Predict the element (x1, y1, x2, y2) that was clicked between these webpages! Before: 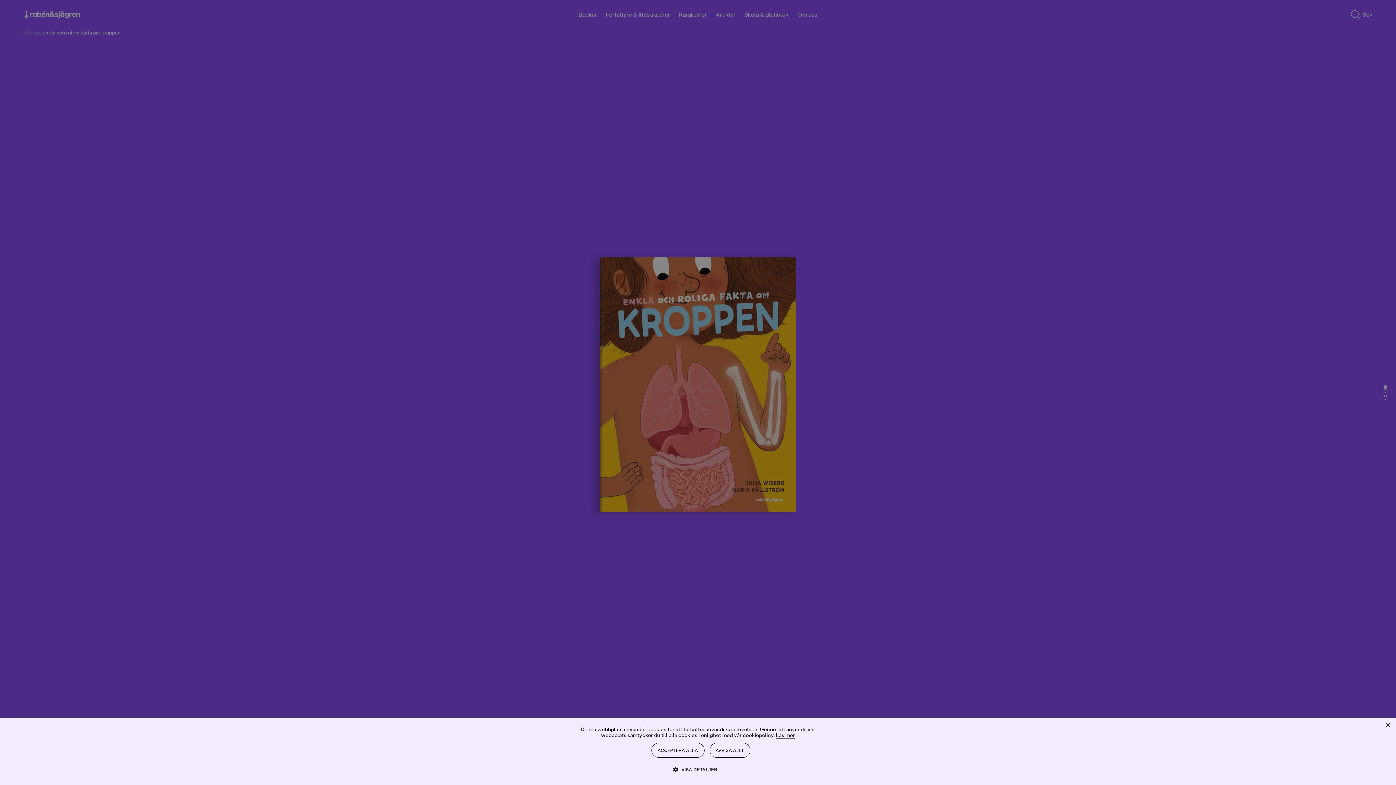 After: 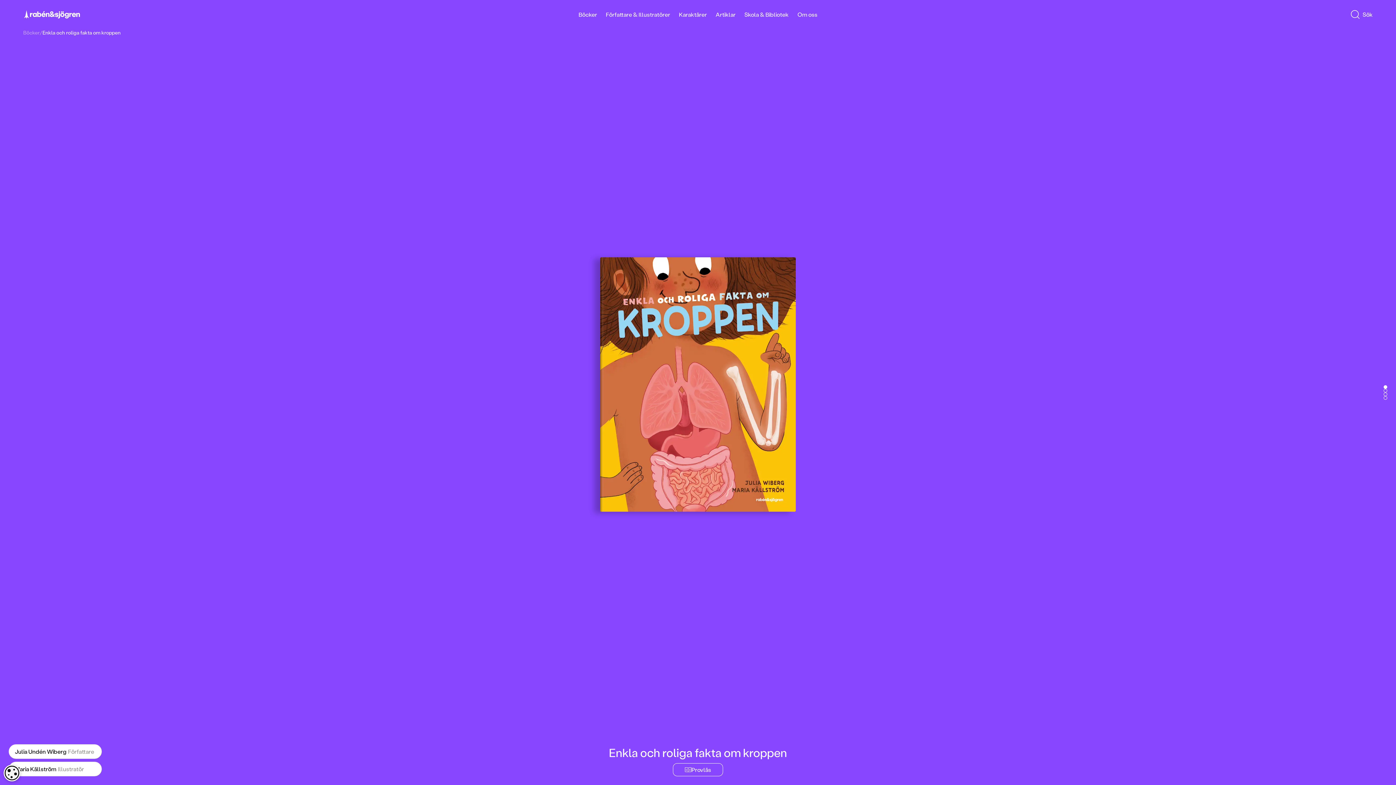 Action: label: Close bbox: (1385, 723, 1390, 728)